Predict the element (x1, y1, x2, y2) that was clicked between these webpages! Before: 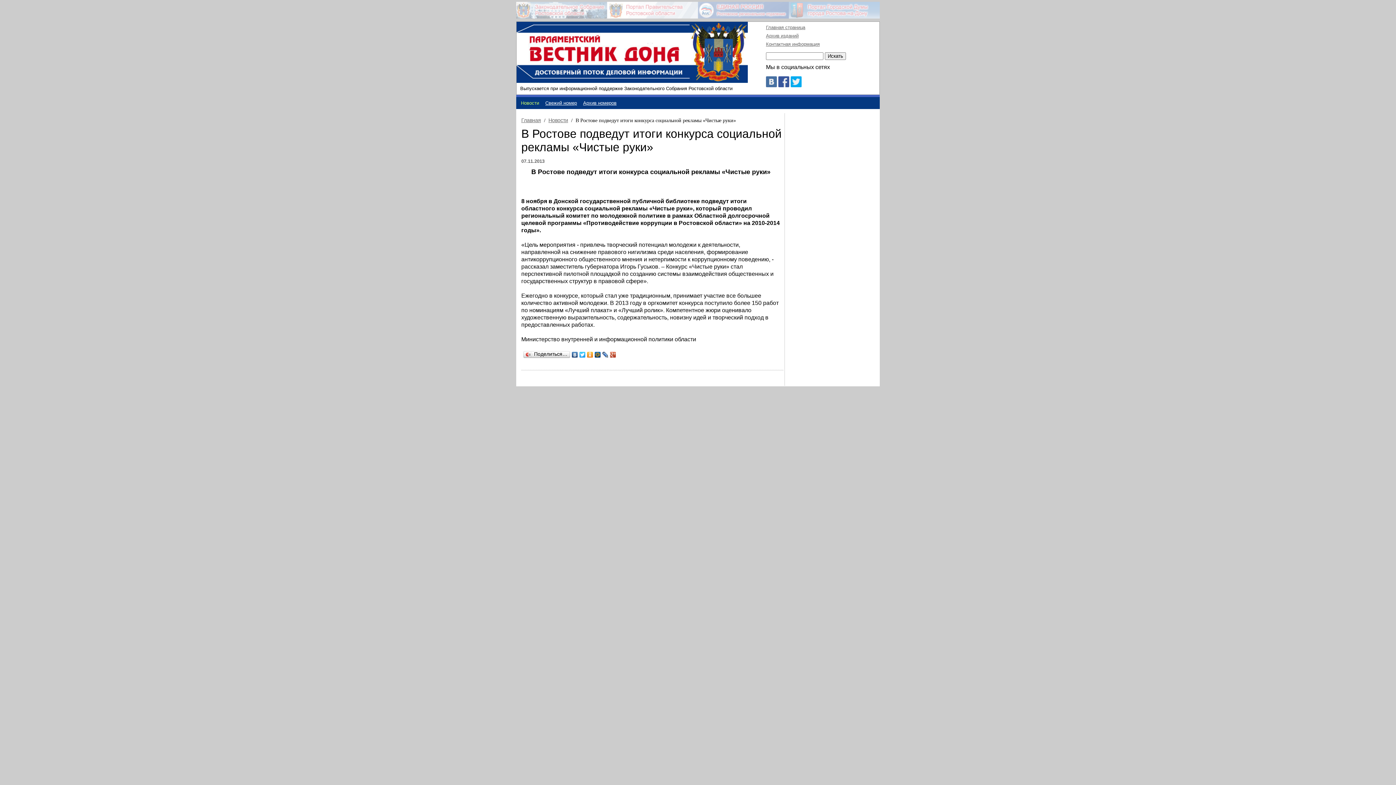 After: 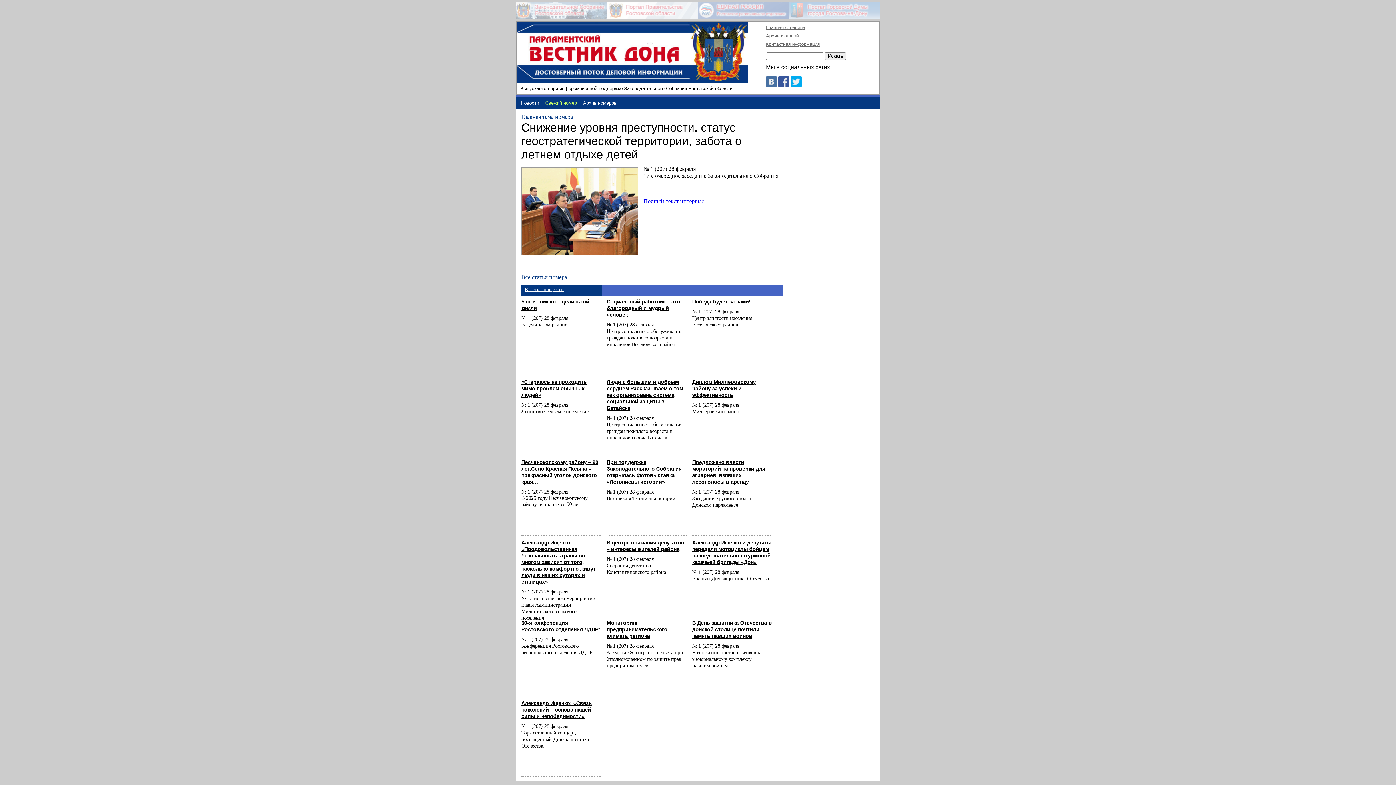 Action: bbox: (545, 100, 577, 105) label: Свежий номер